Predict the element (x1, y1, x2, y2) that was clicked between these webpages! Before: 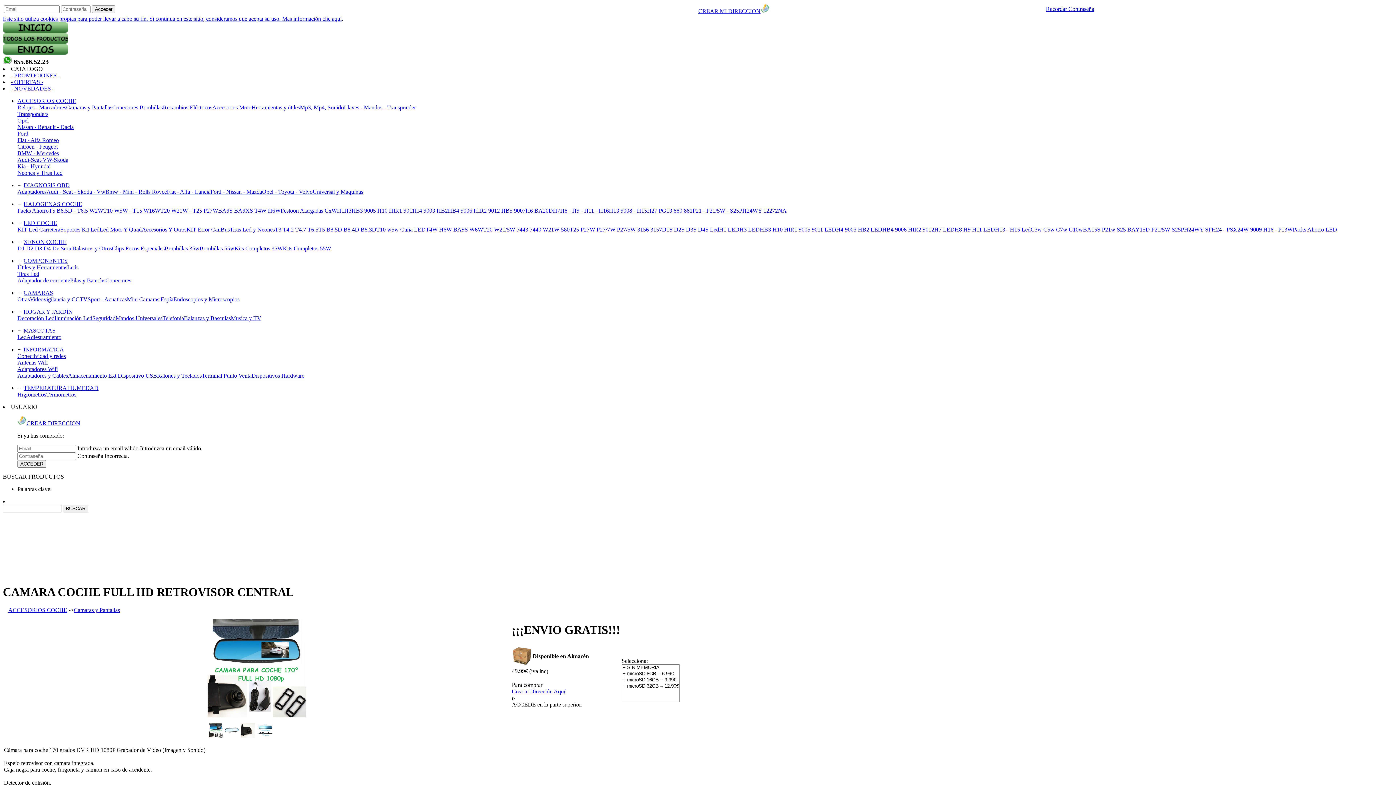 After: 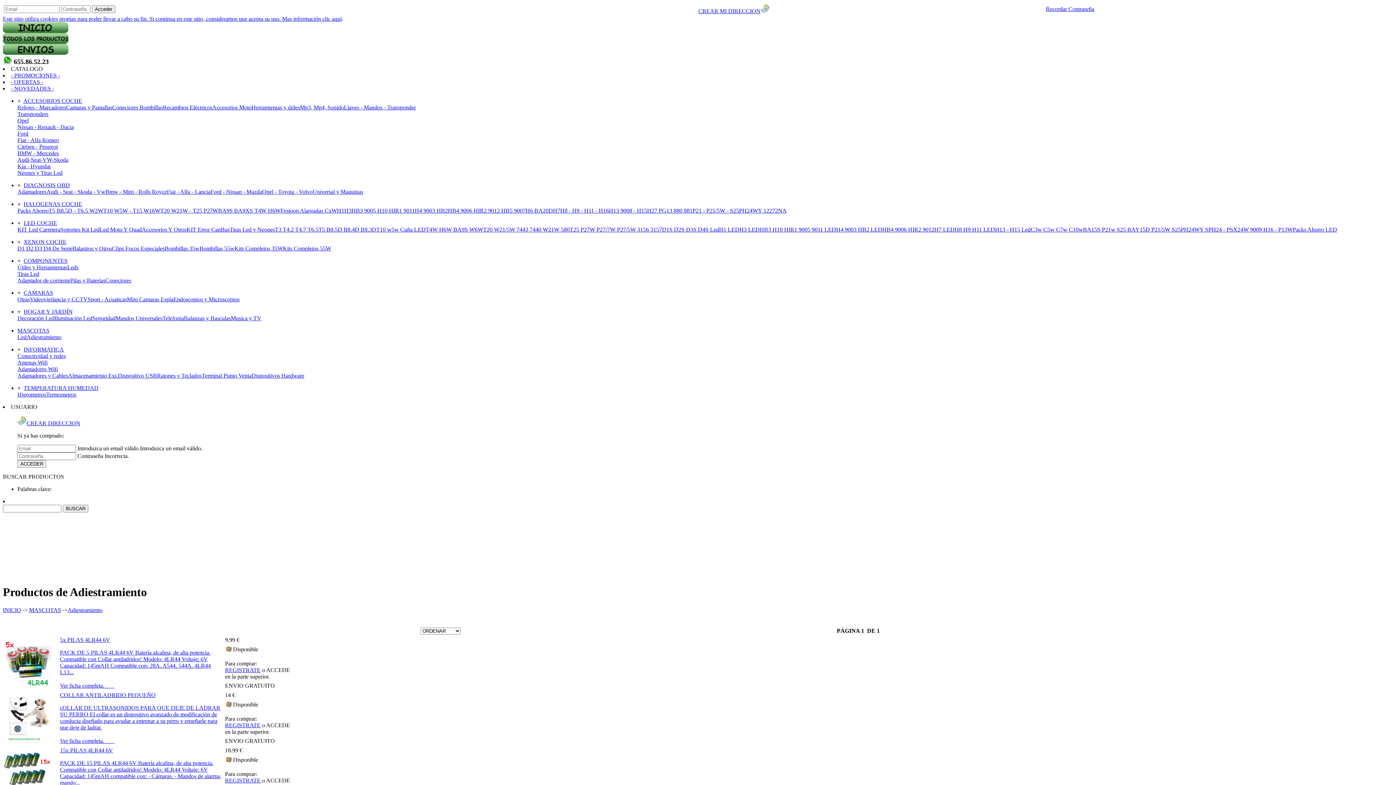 Action: label: Adiestramiento bbox: (26, 334, 61, 340)